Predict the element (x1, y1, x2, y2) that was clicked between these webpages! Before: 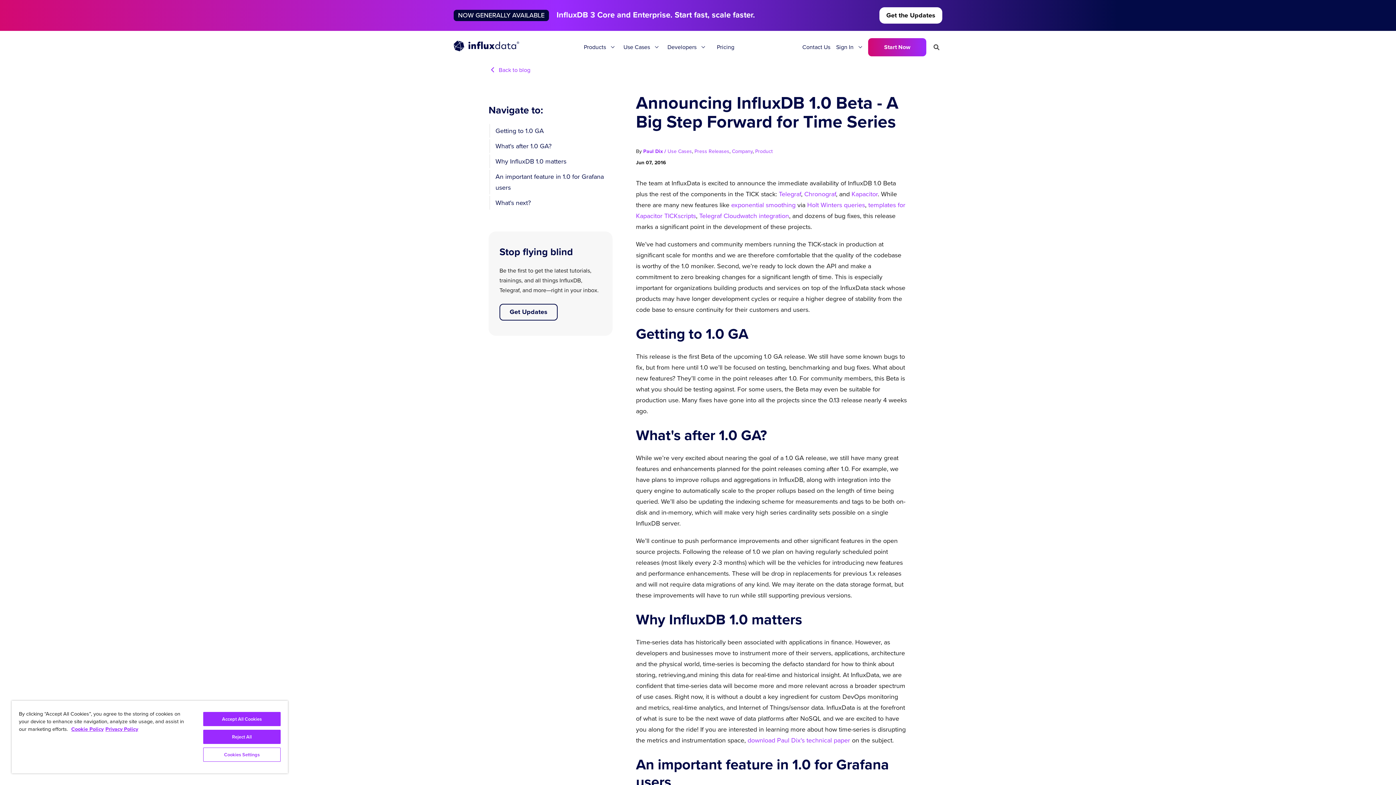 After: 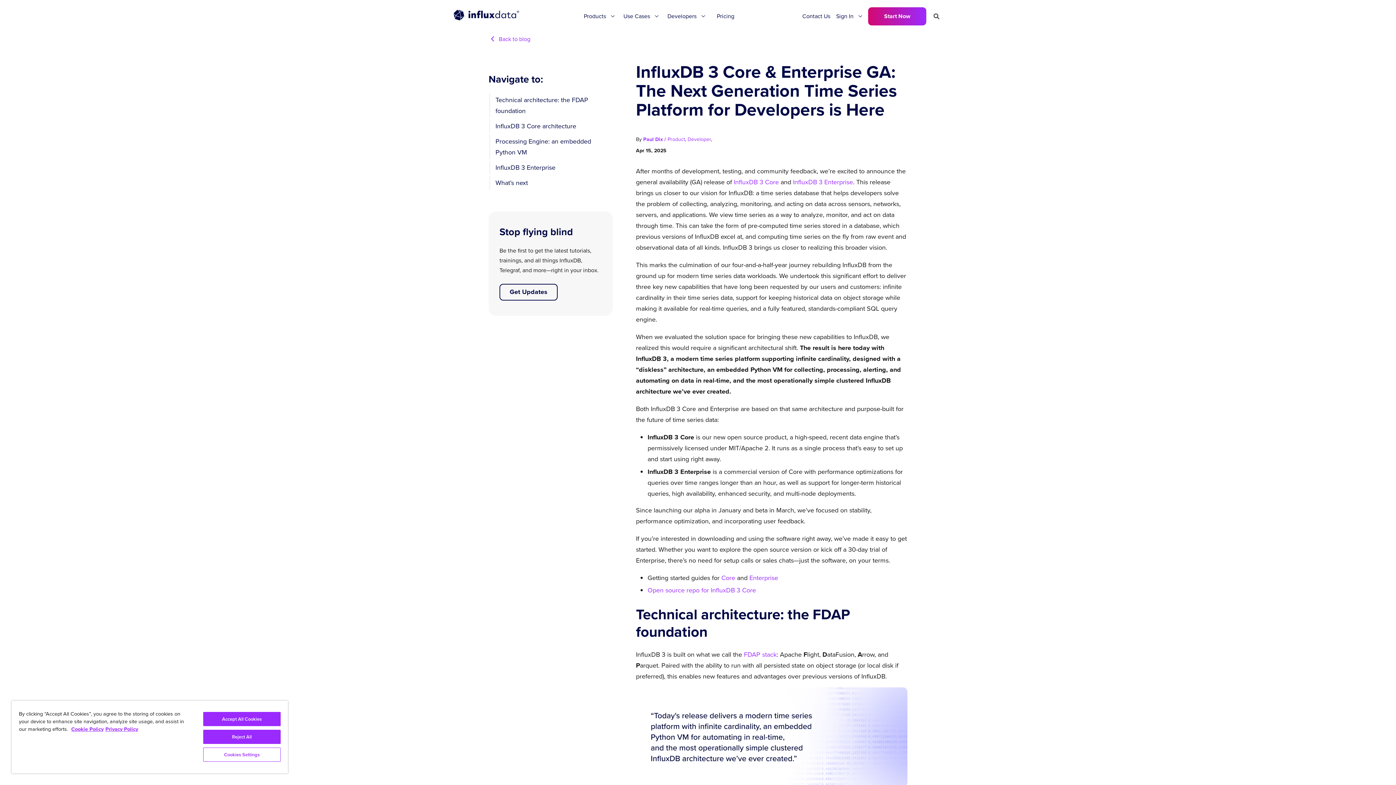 Action: label: Get the Updates bbox: (879, 7, 942, 23)